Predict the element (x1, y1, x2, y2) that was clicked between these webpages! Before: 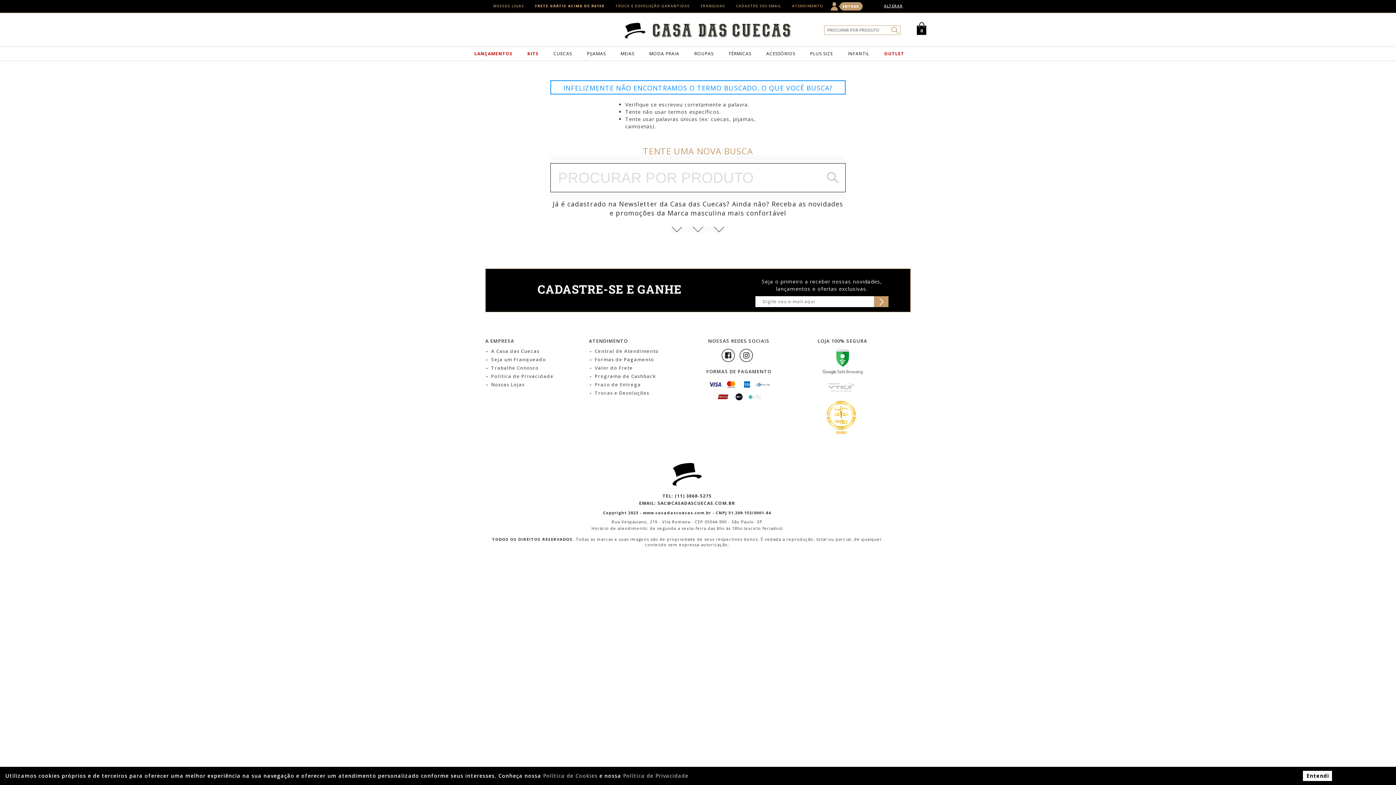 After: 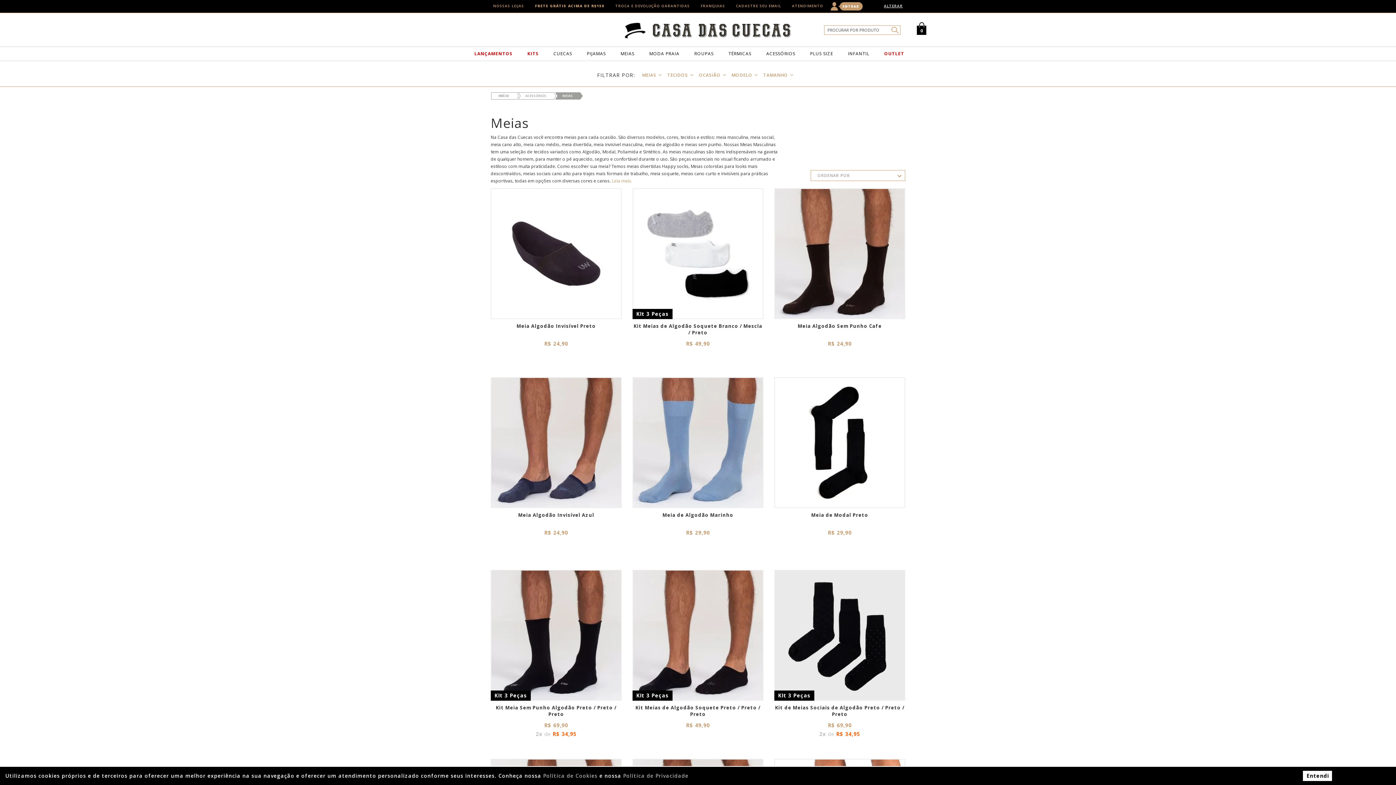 Action: label: MEIAS bbox: (616, 46, 639, 60)